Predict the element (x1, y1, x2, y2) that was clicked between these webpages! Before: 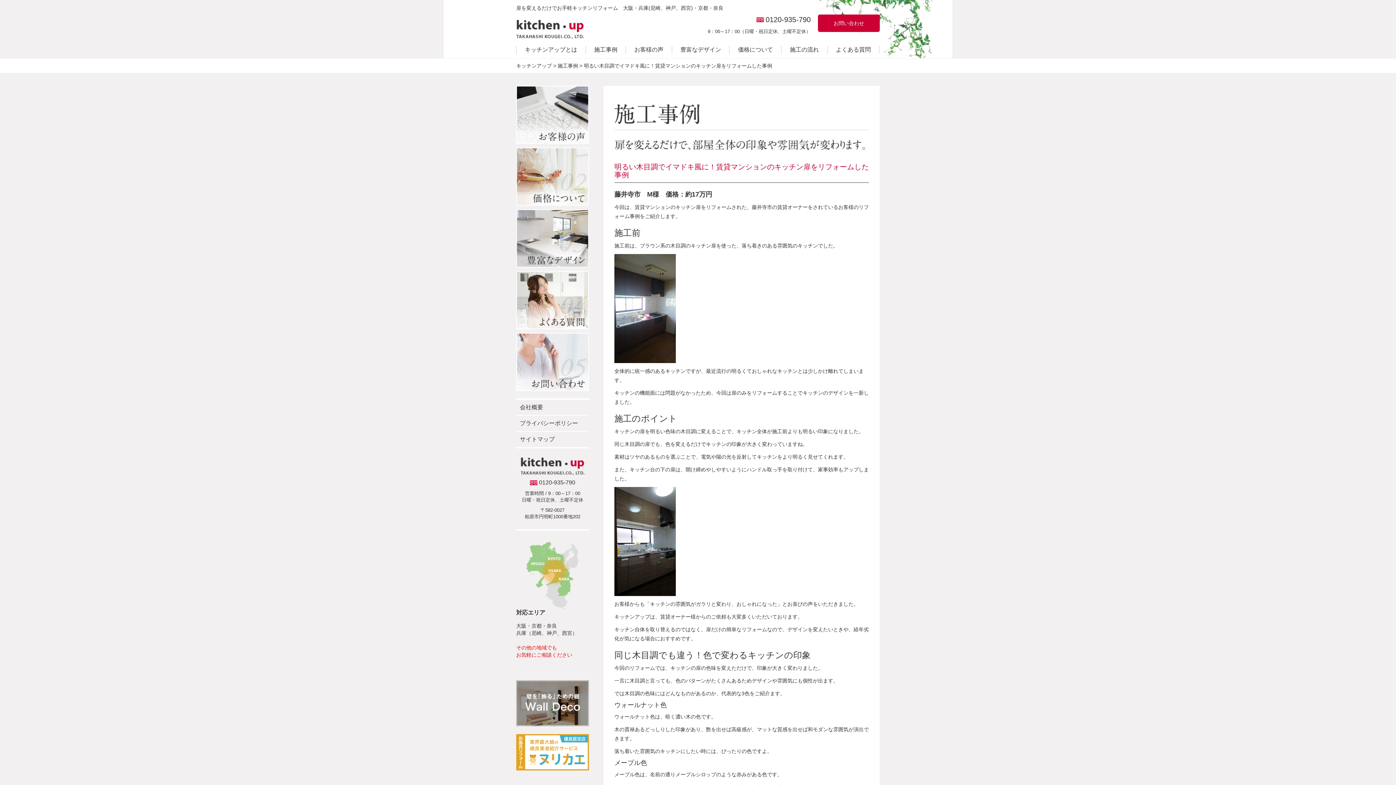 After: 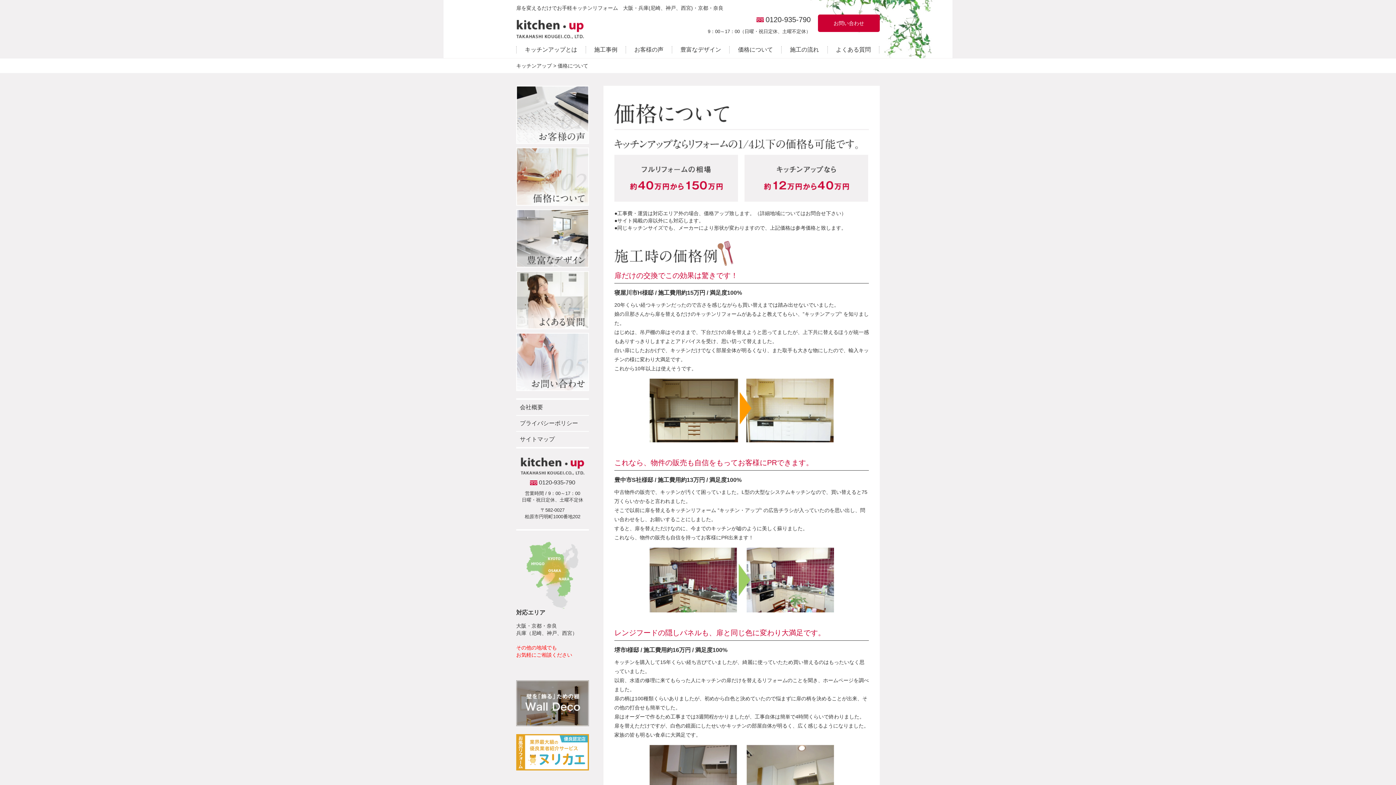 Action: bbox: (516, 147, 589, 205)